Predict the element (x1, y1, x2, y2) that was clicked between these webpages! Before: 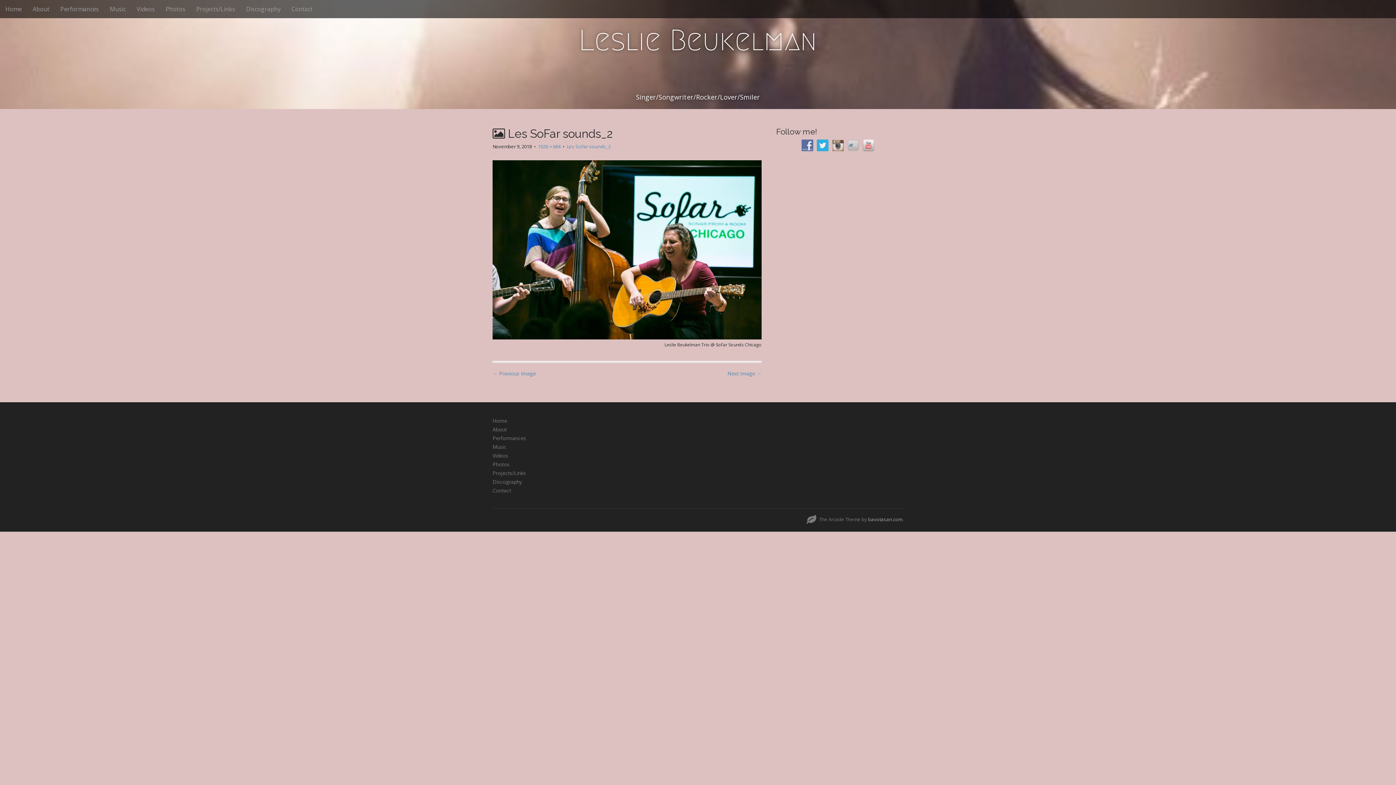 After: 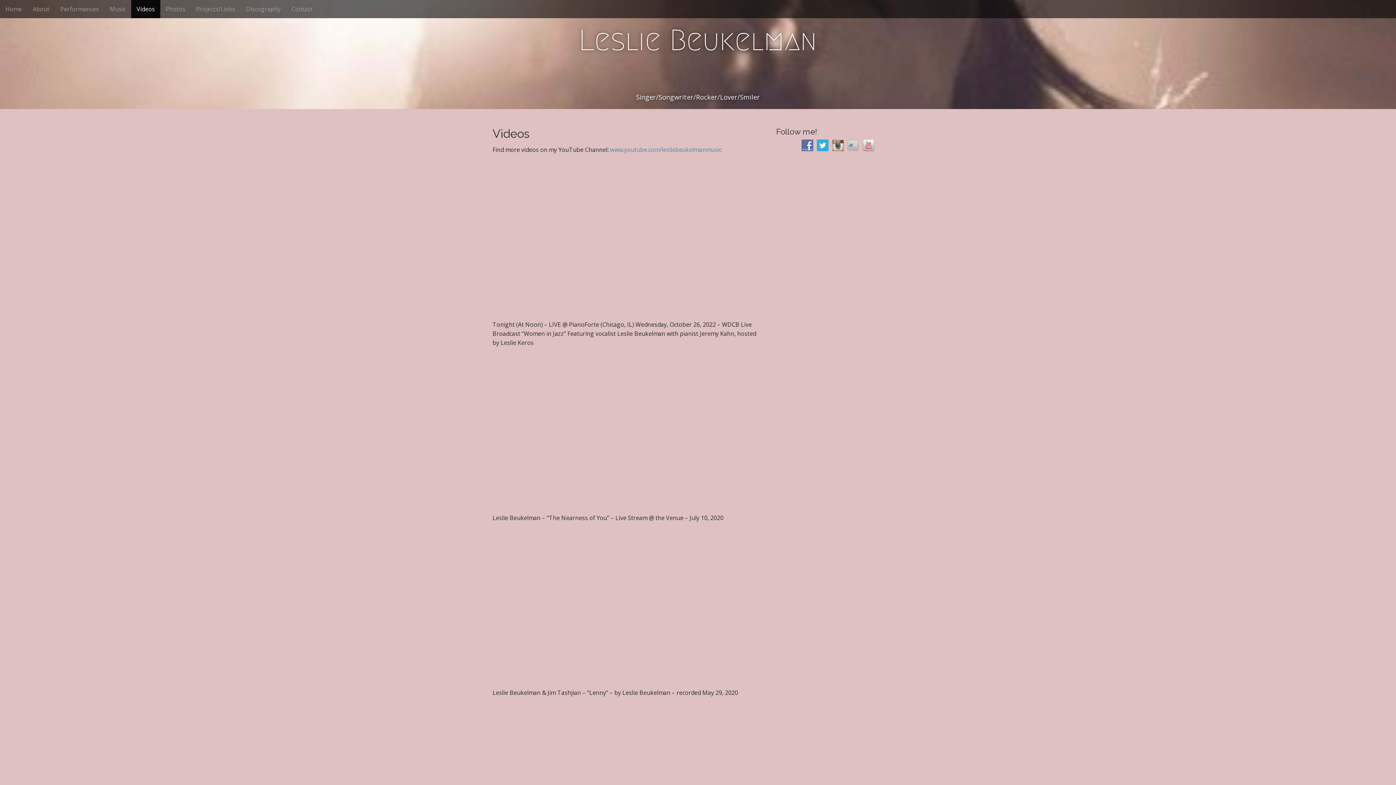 Action: label: Videos bbox: (492, 452, 508, 459)